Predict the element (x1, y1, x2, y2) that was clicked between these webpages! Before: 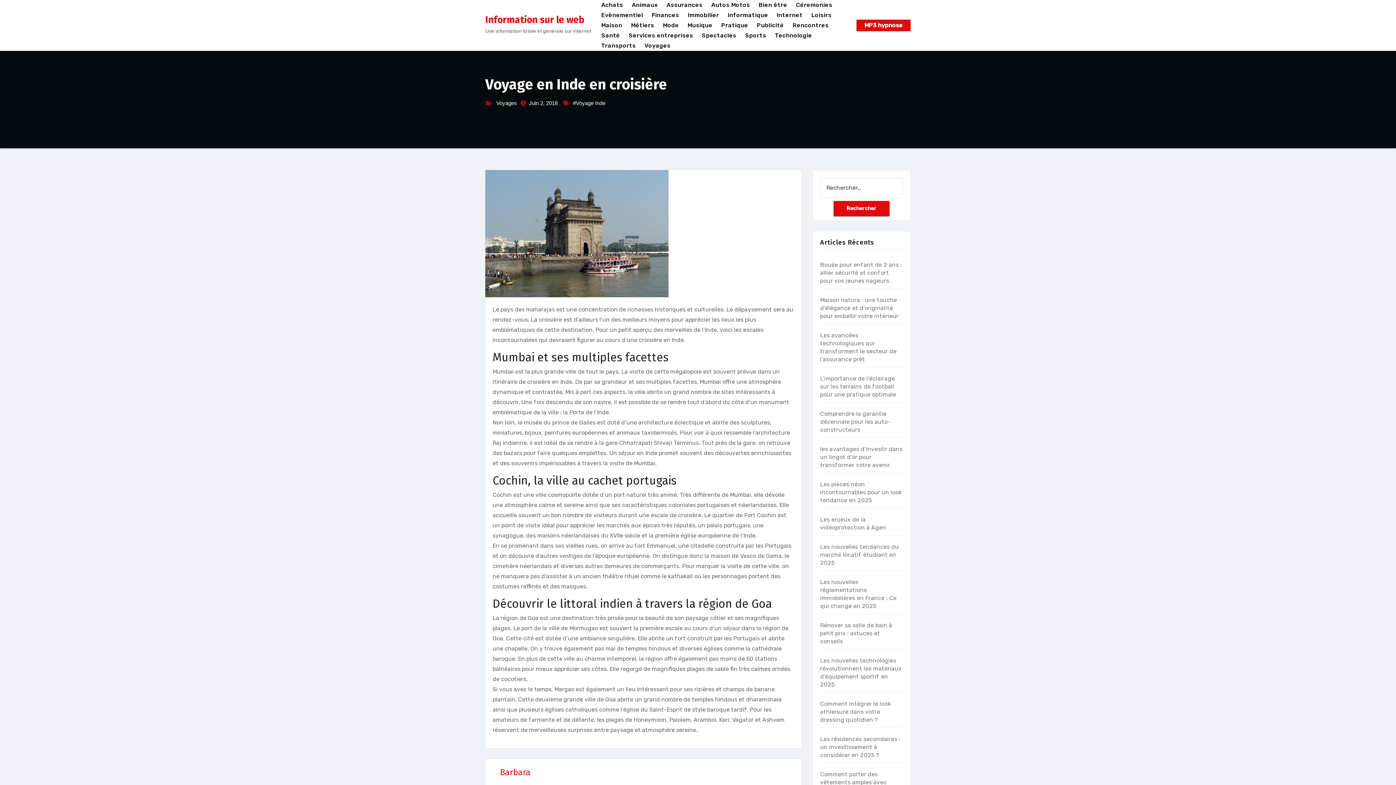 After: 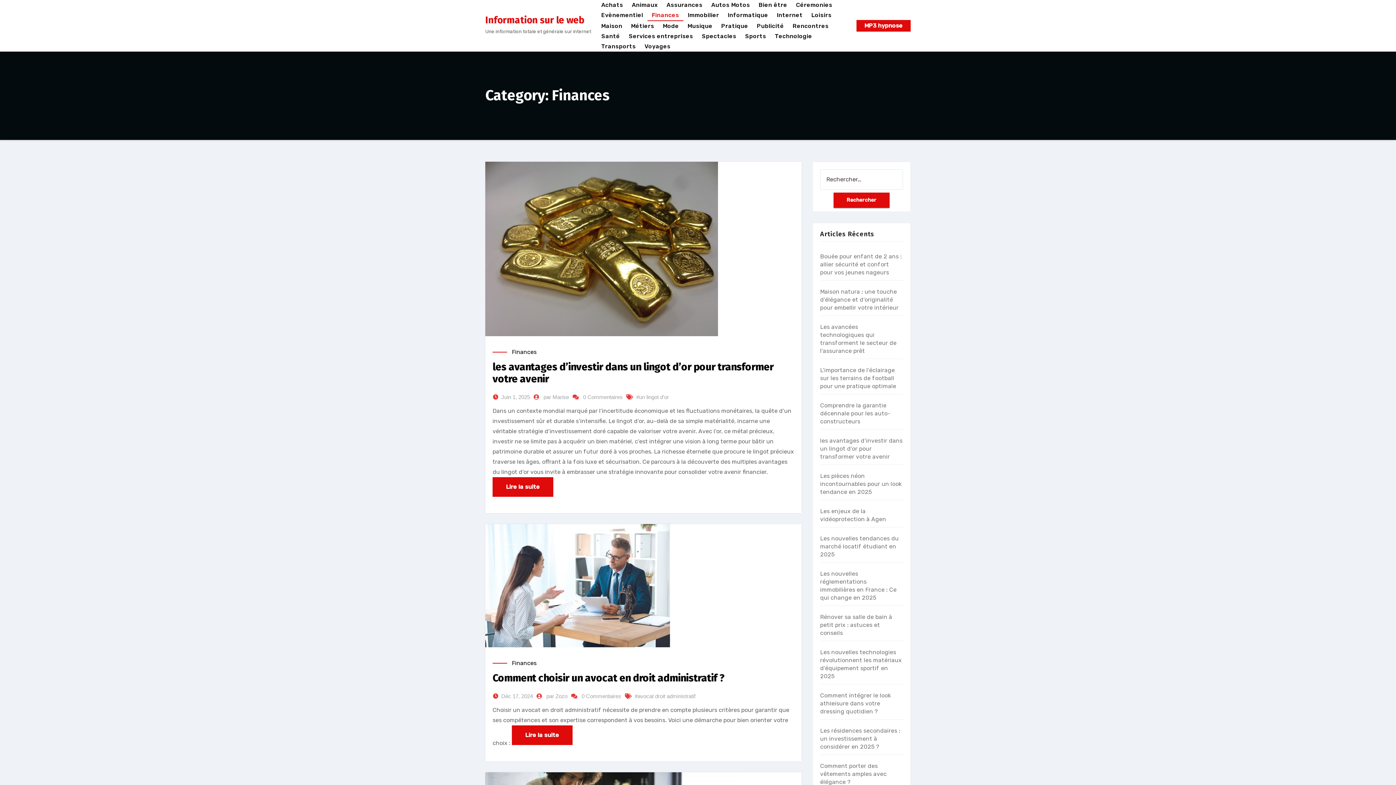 Action: label: Finances bbox: (647, 10, 683, 20)